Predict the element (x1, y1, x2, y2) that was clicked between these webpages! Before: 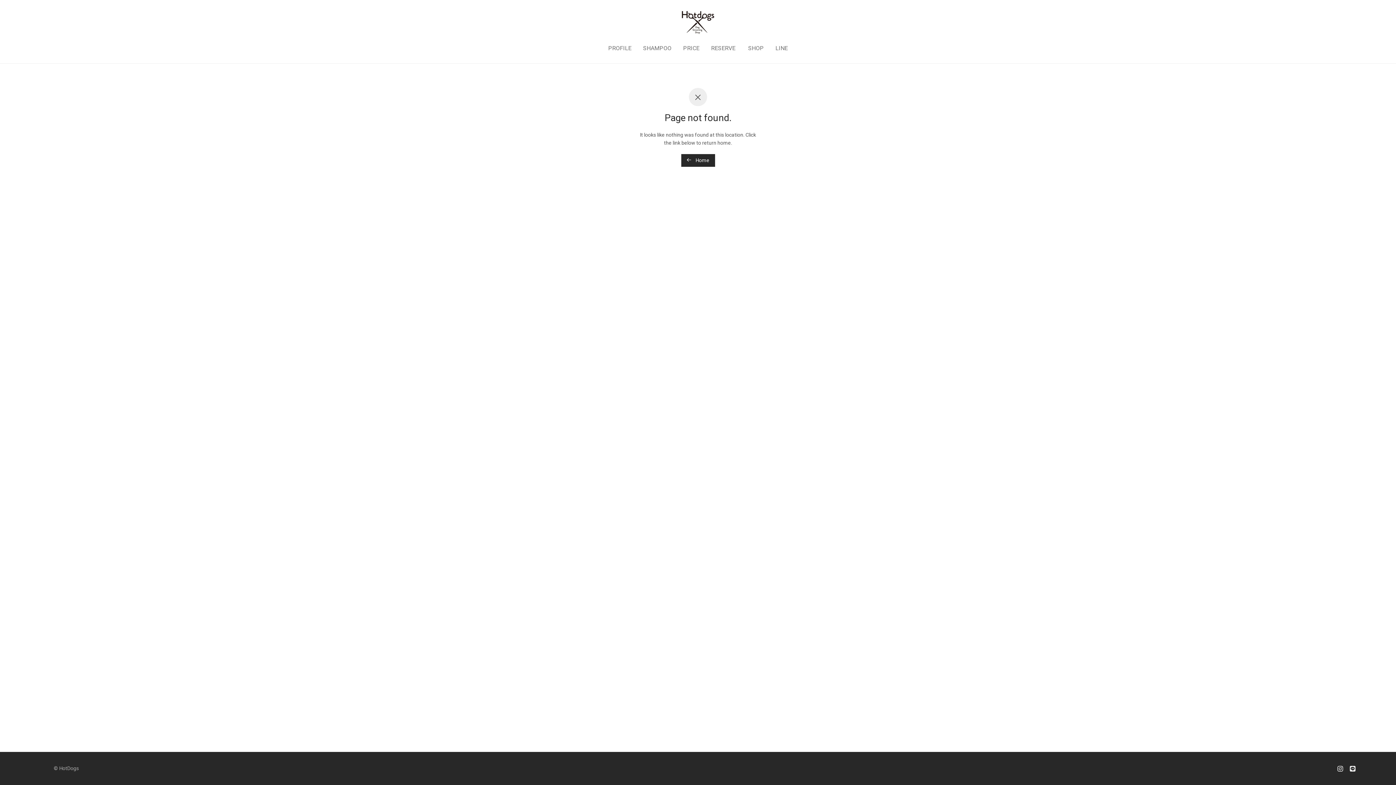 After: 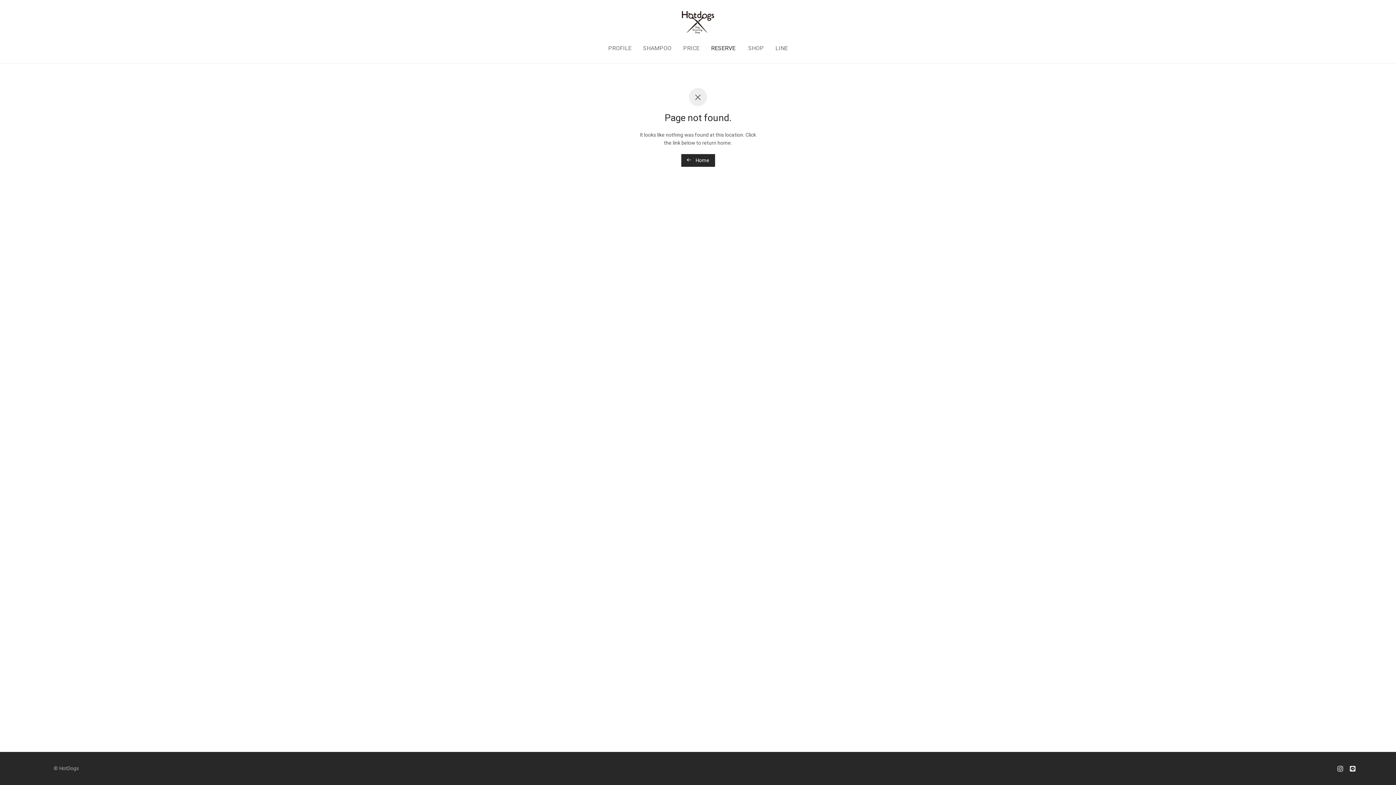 Action: bbox: (705, 39, 741, 57) label: RESERVE